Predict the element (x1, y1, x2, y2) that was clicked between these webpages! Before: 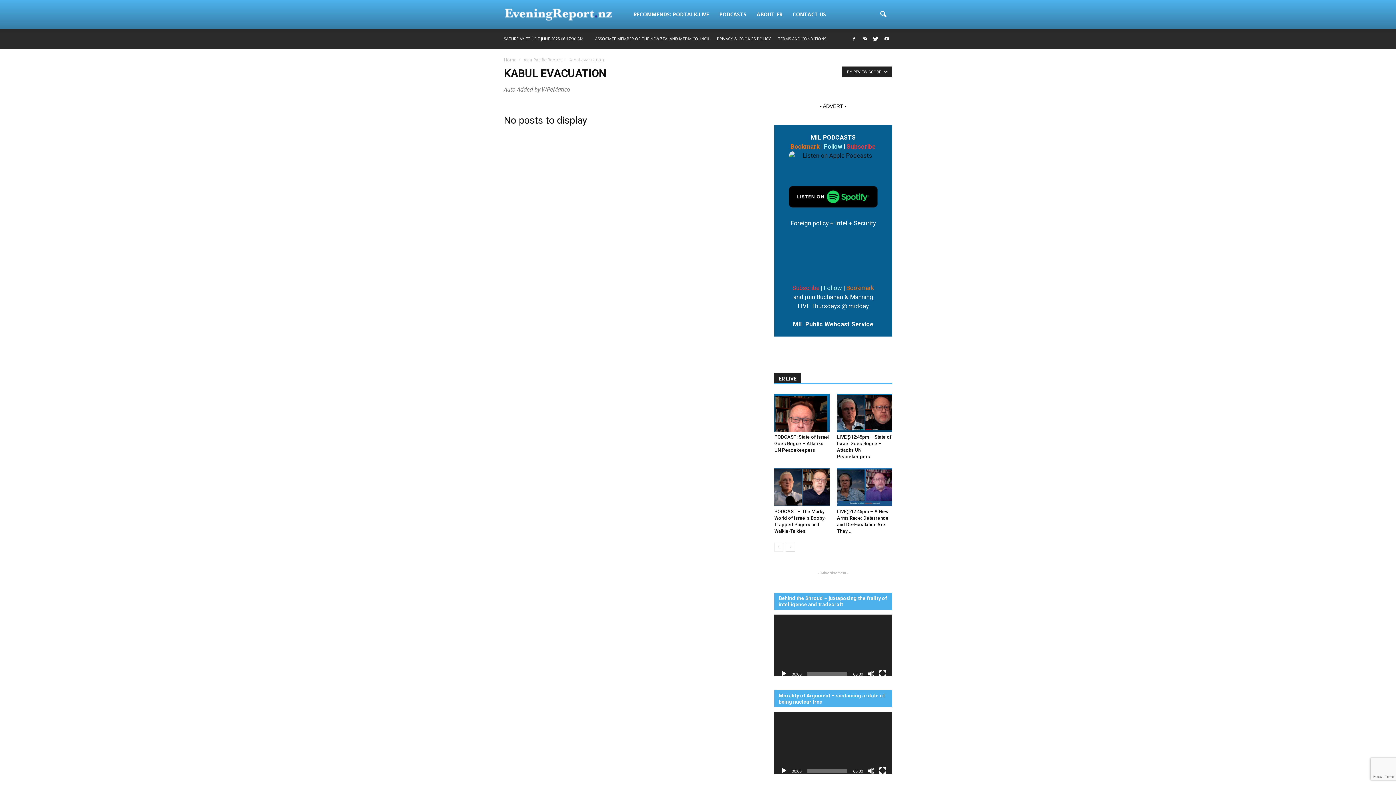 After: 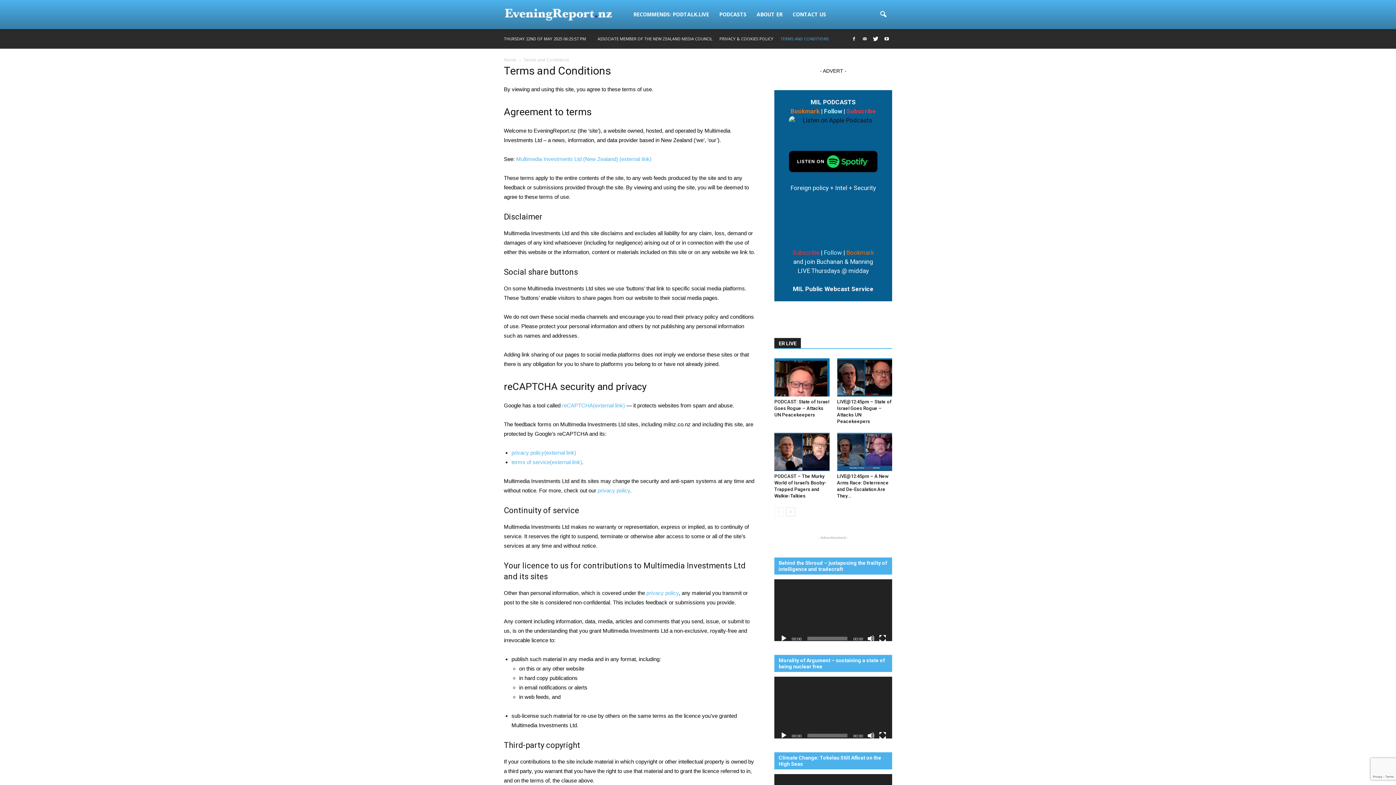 Action: bbox: (778, 36, 826, 41) label: TERMS AND CONDITIONS